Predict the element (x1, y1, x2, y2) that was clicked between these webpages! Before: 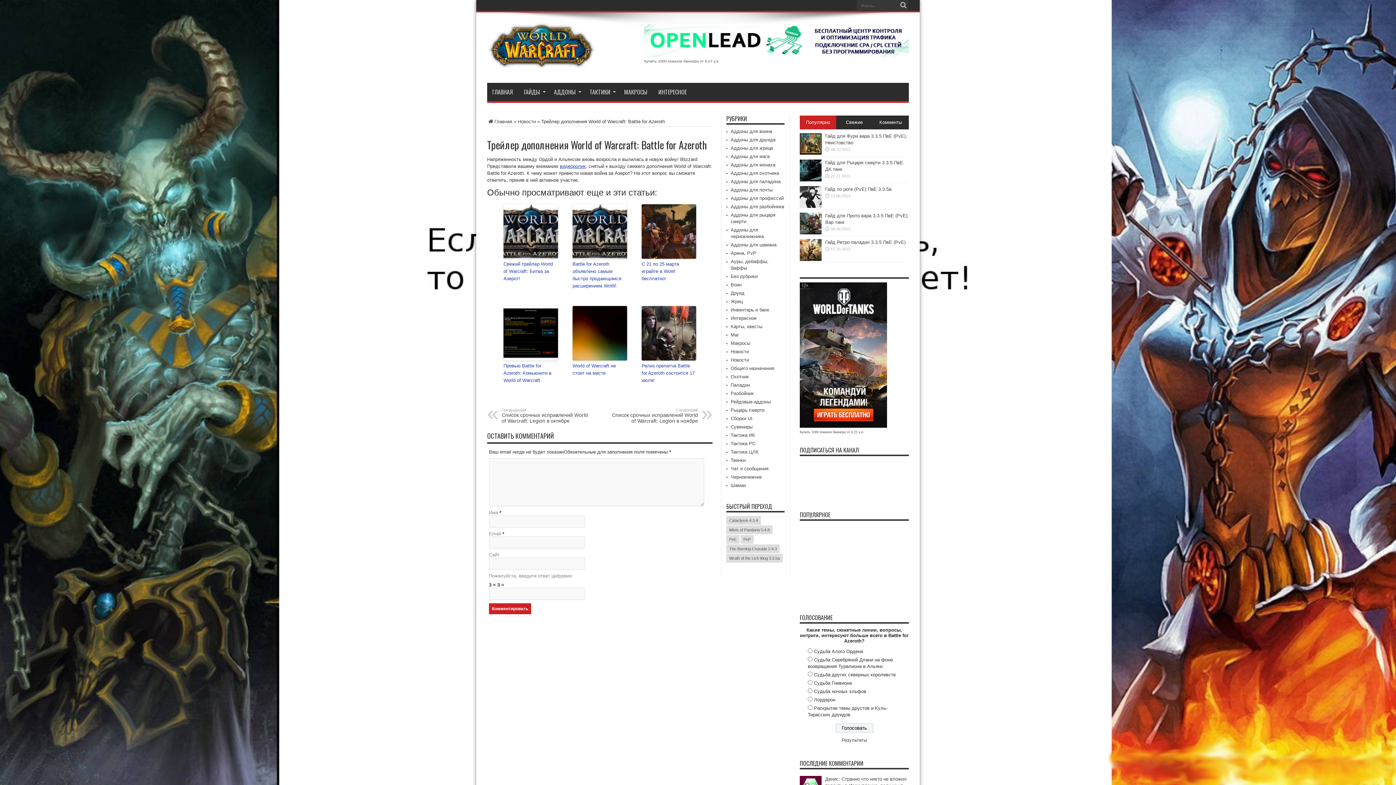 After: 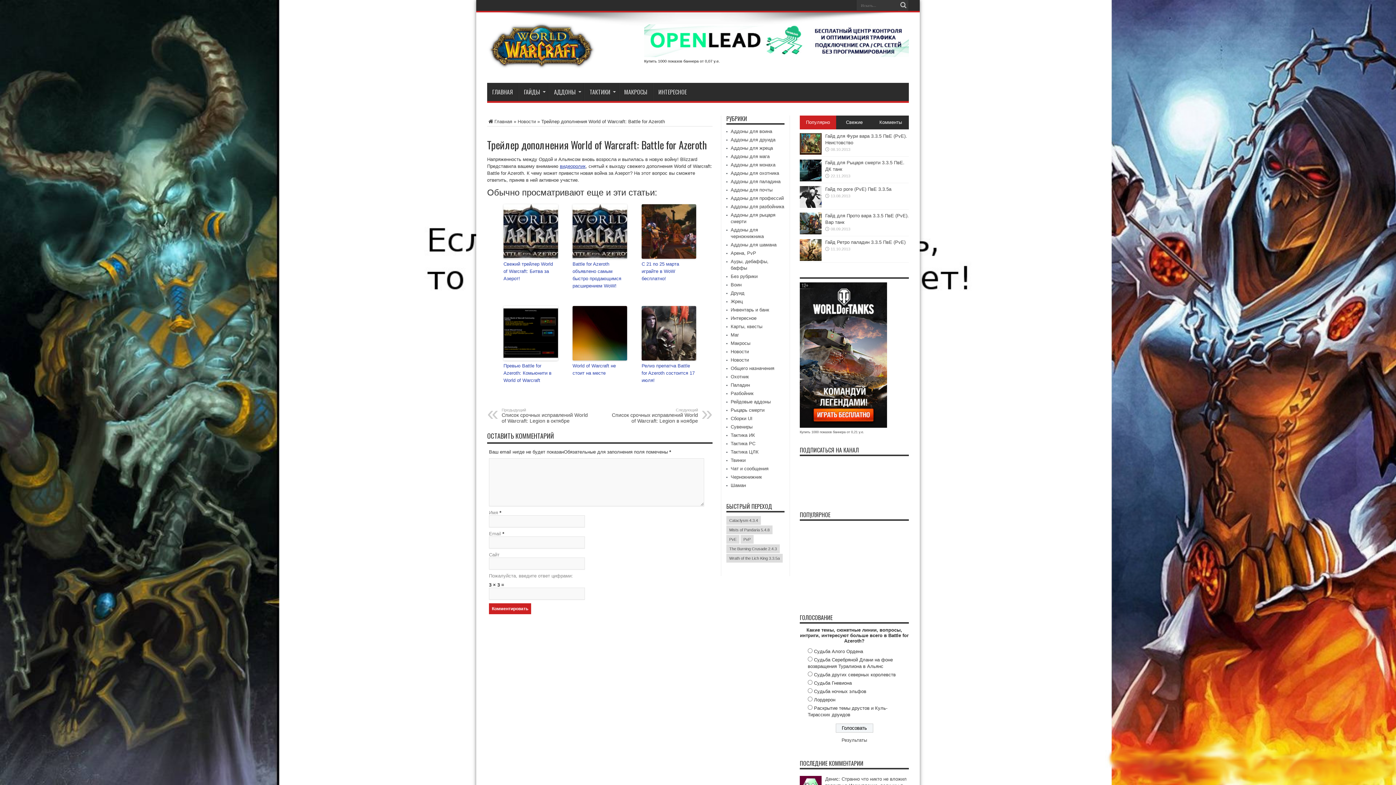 Action: label: Купить 1000 показов баннера от 0,07 у.е. bbox: (644, 58, 720, 63)